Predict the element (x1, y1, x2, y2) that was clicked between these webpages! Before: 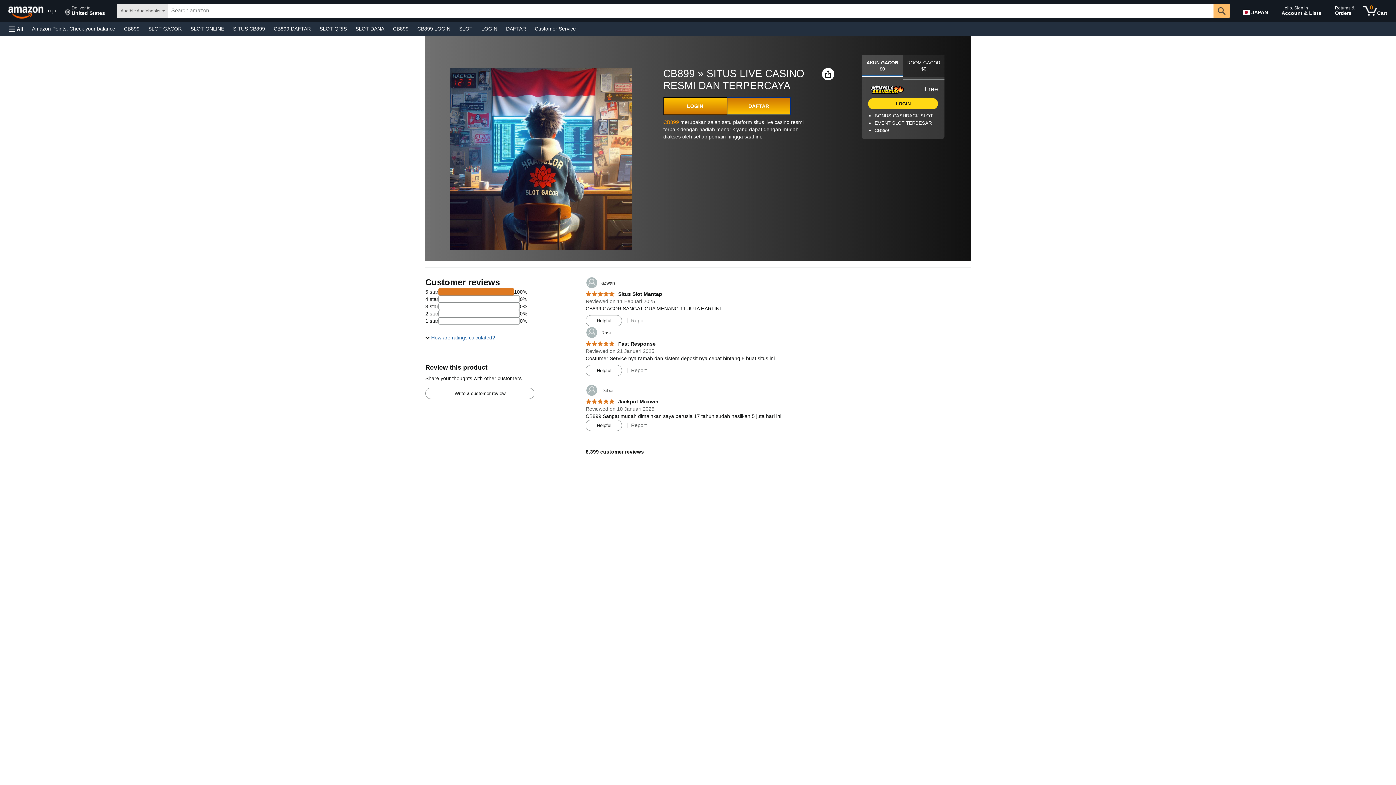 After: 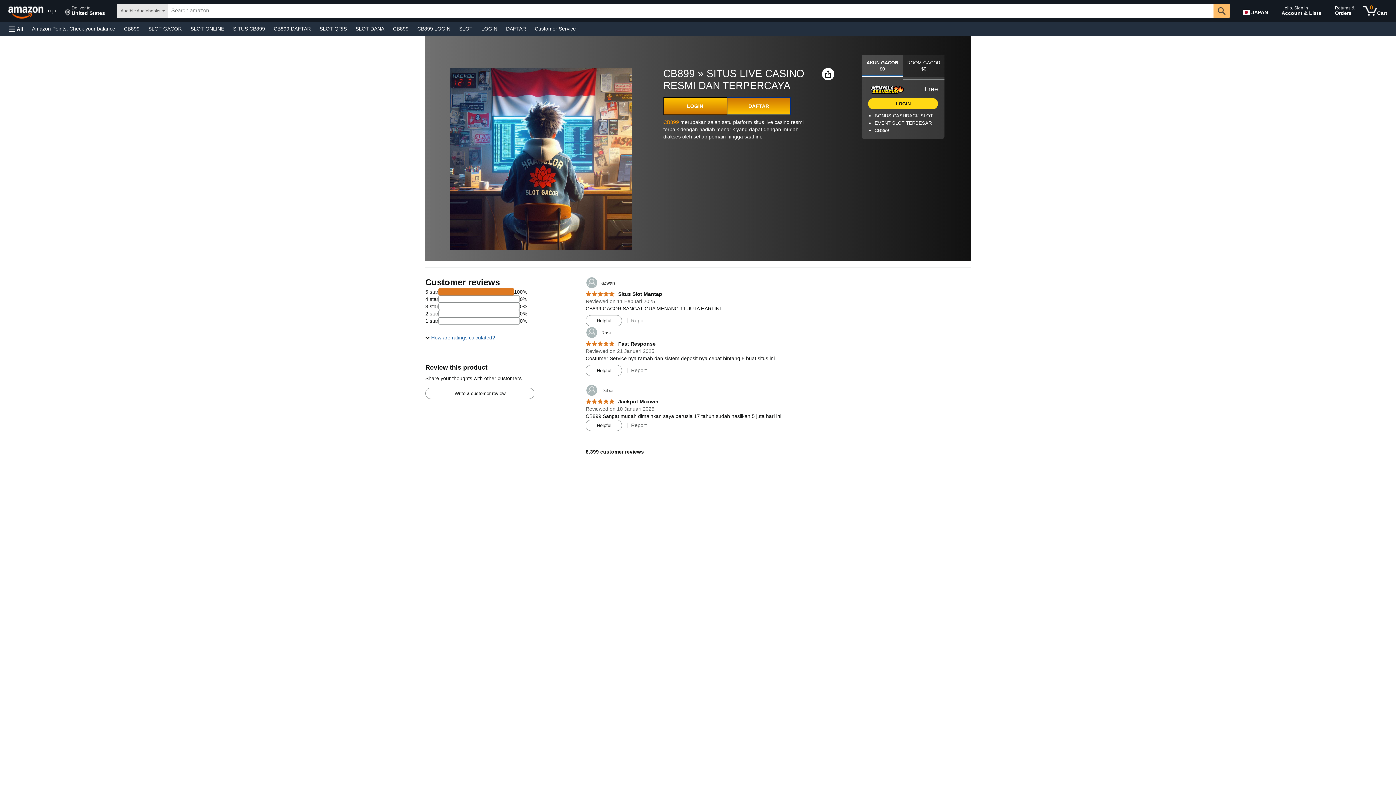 Action: label: 5.0 out of 5 stars
 Jackpot Maxwin bbox: (585, 398, 658, 404)